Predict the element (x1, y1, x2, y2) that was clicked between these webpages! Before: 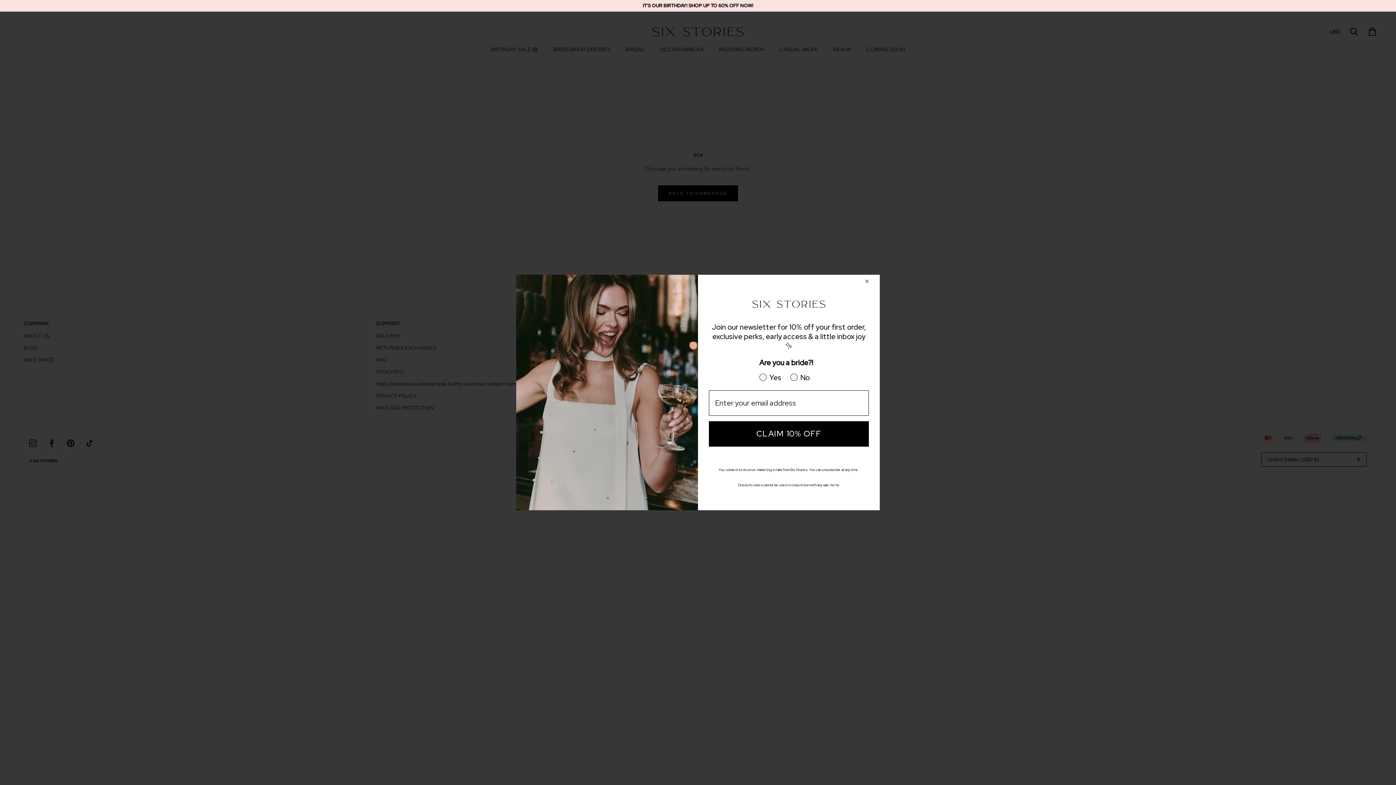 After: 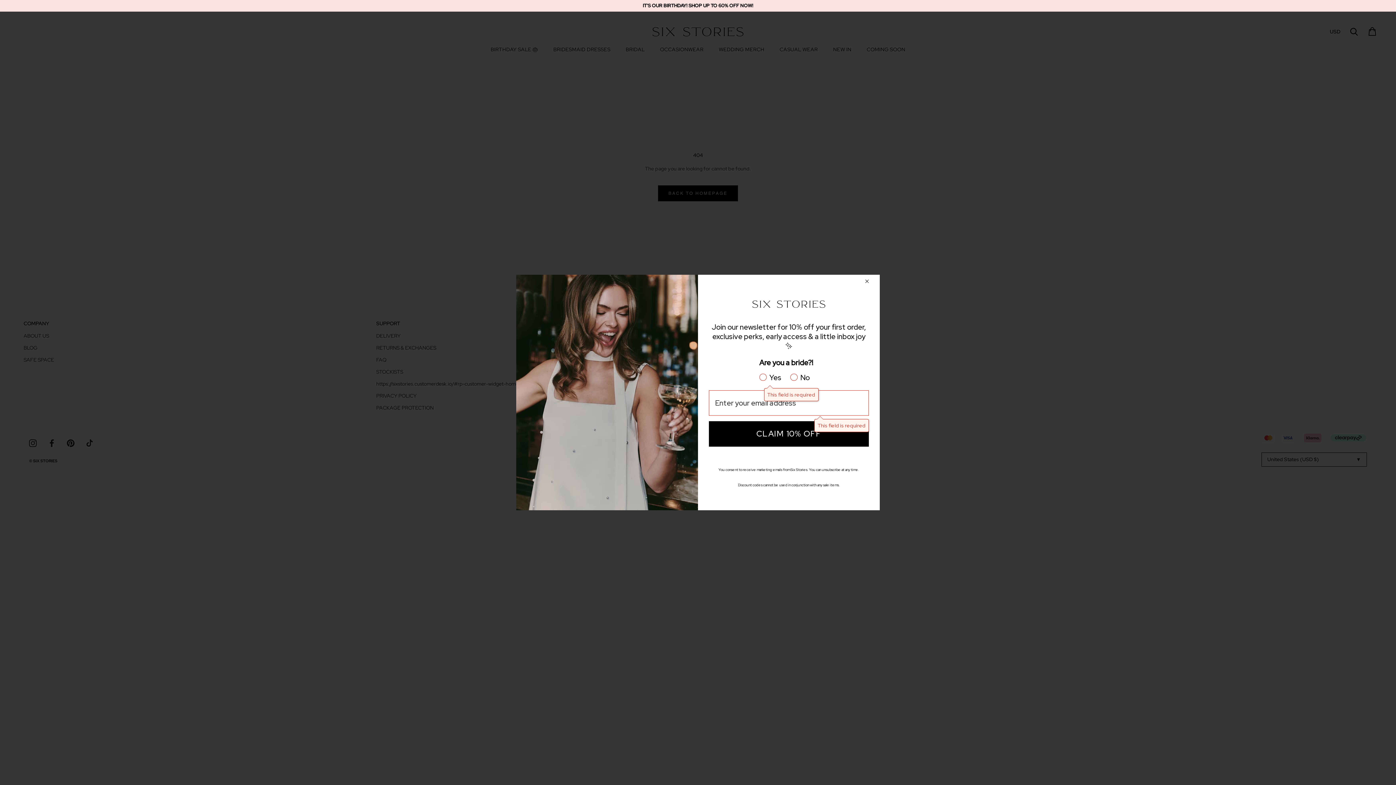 Action: label: CLAIM 10% OFF bbox: (709, 421, 869, 446)